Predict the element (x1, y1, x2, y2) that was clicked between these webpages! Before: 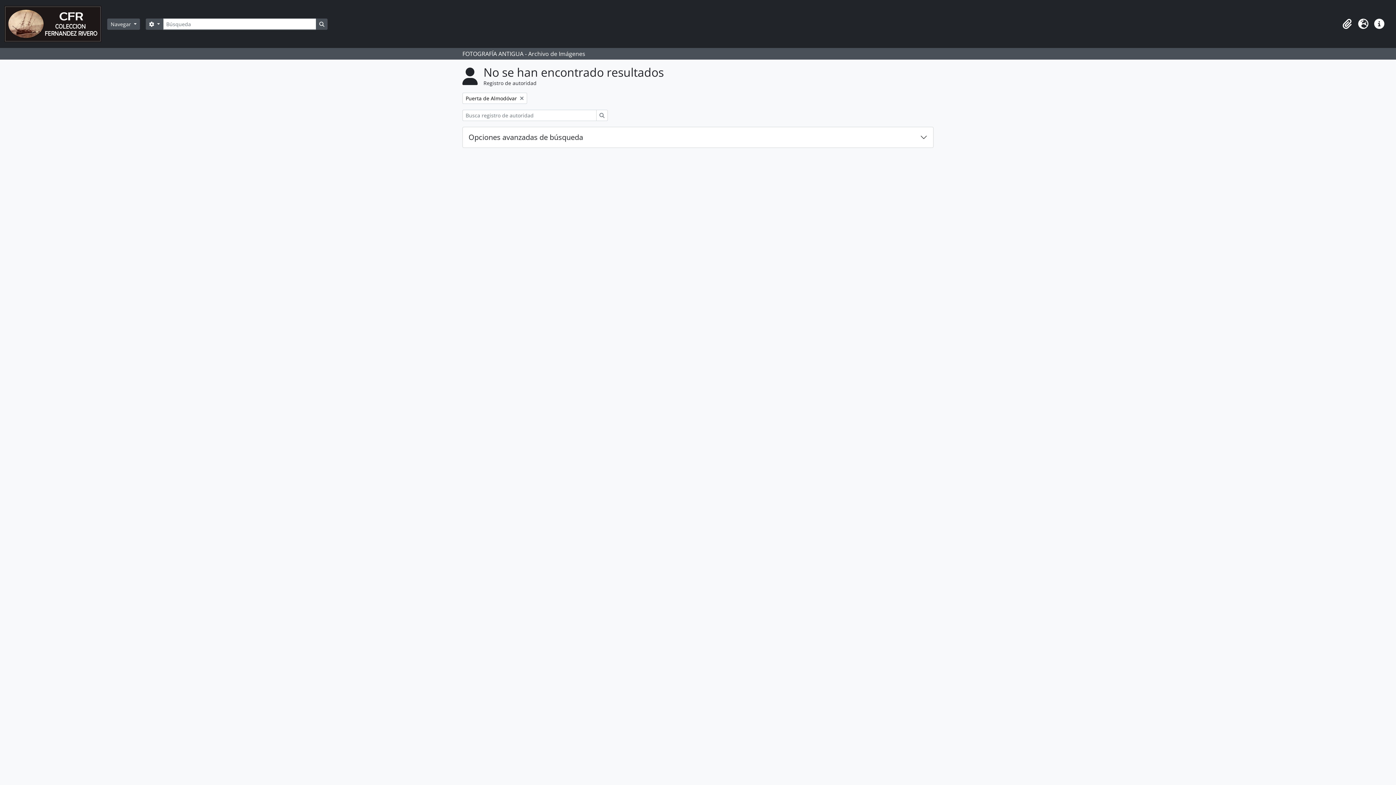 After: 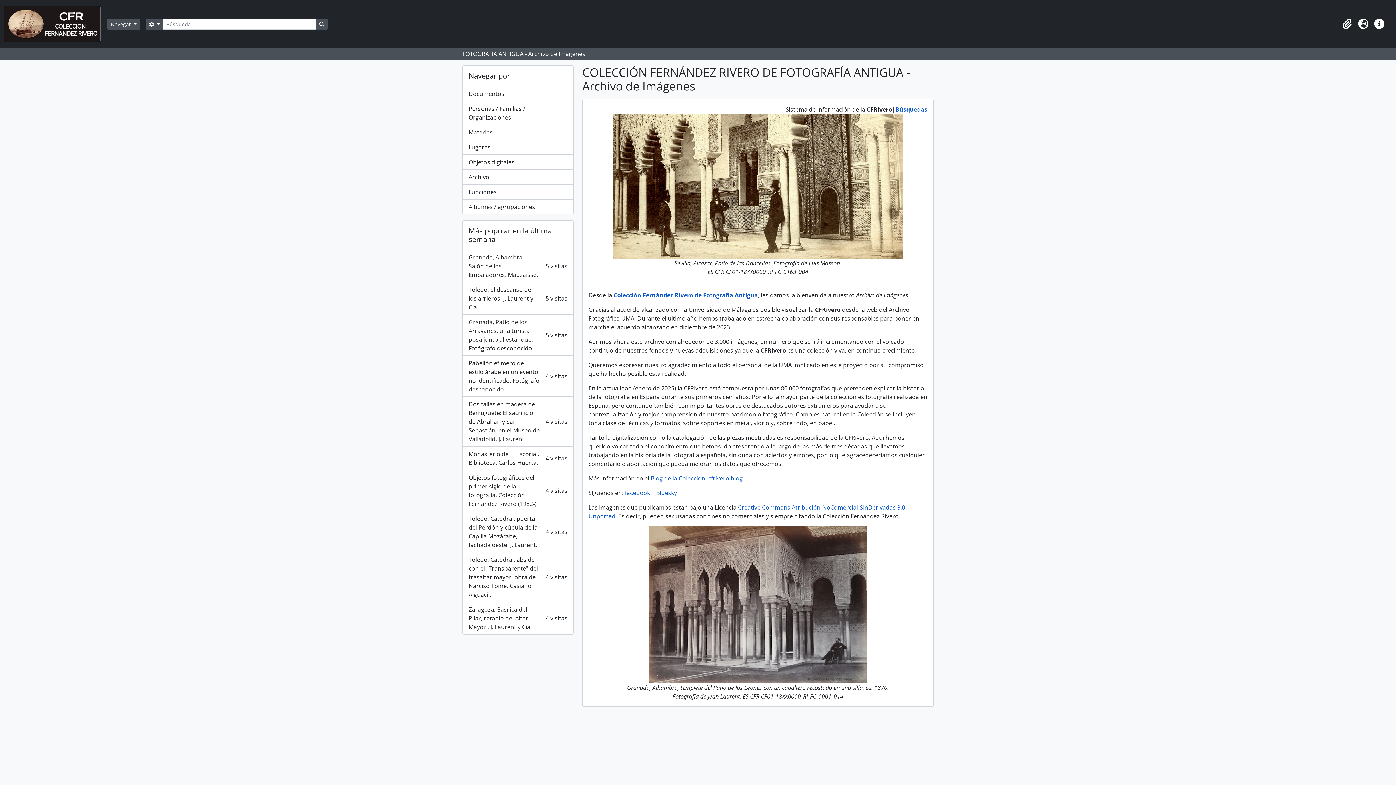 Action: bbox: (4, 2, 107, 45)